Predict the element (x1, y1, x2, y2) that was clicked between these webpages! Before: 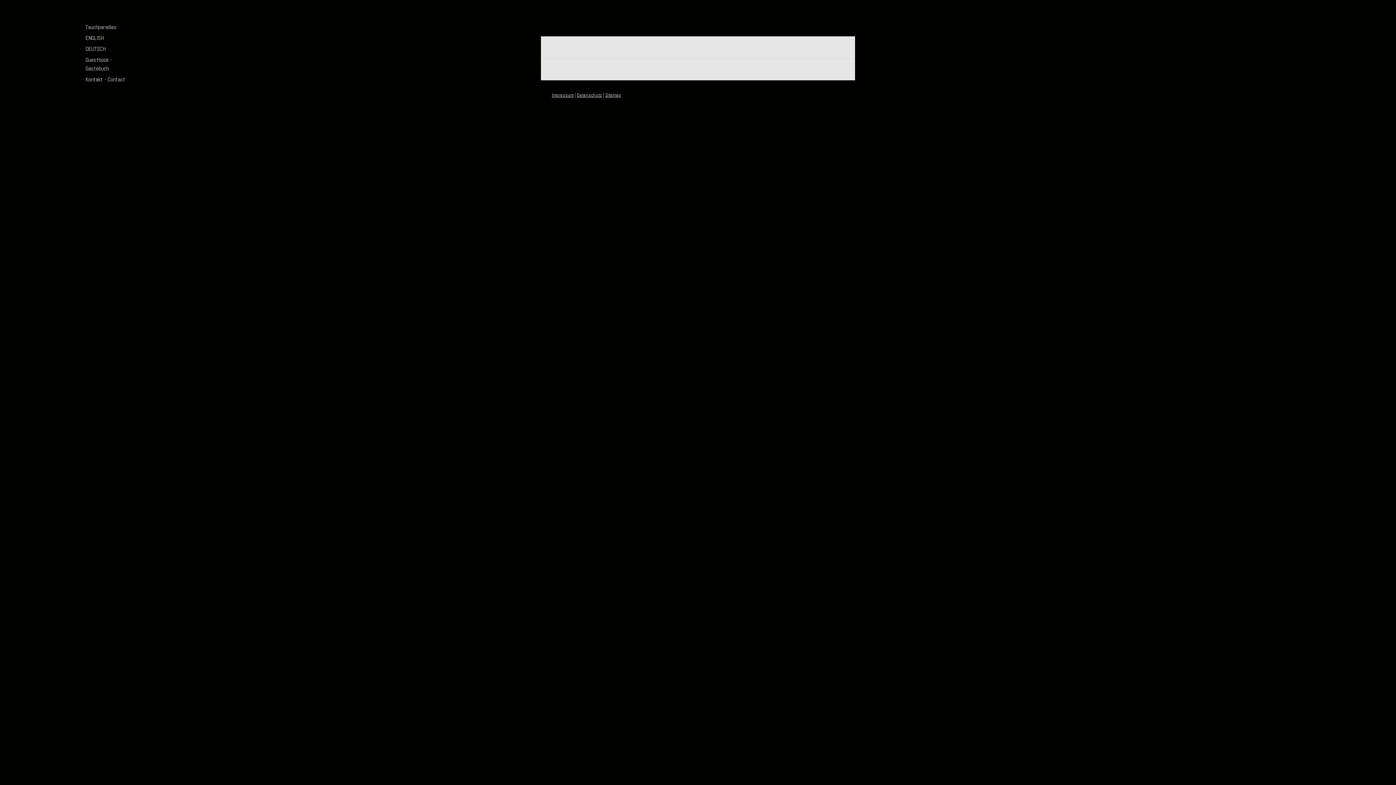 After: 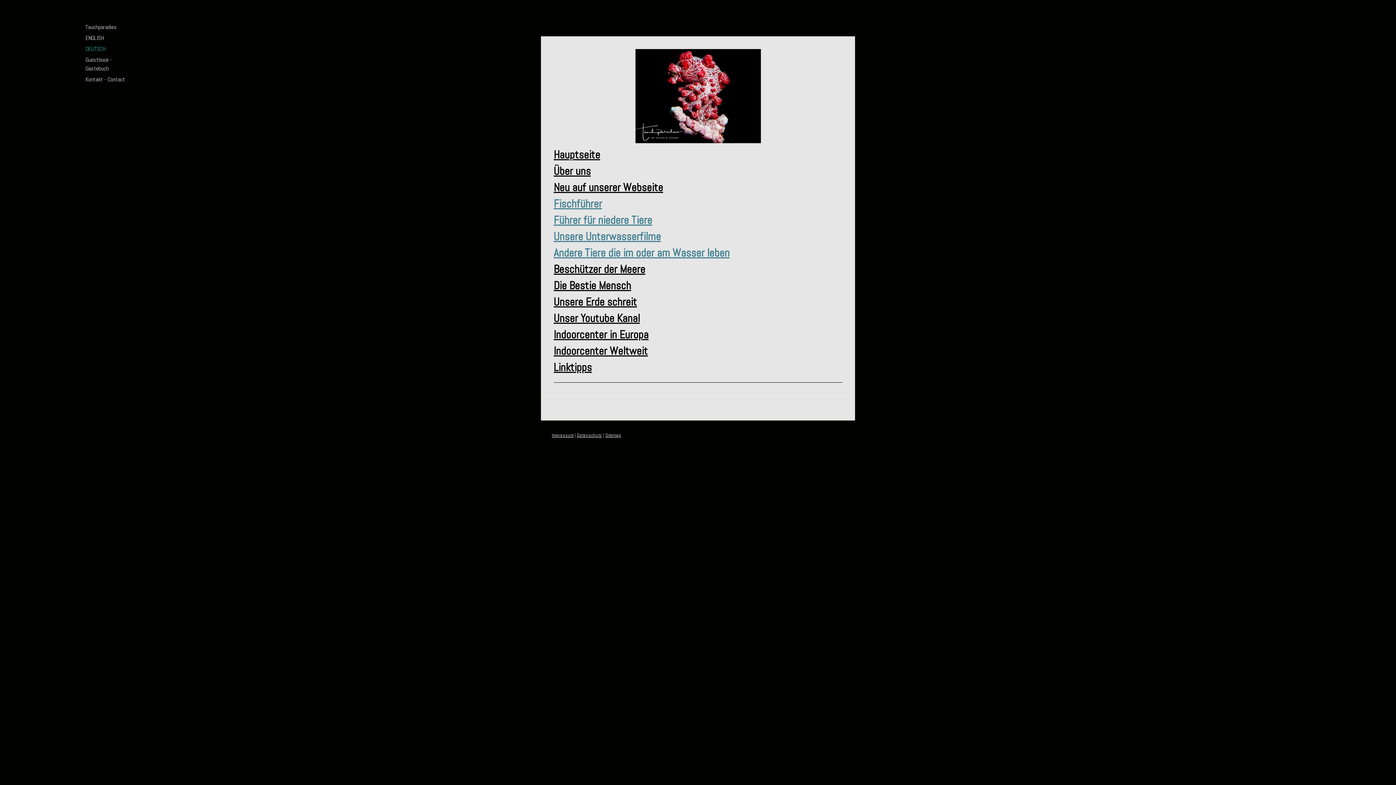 Action: bbox: (78, 43, 134, 54) label: DEUTSCH